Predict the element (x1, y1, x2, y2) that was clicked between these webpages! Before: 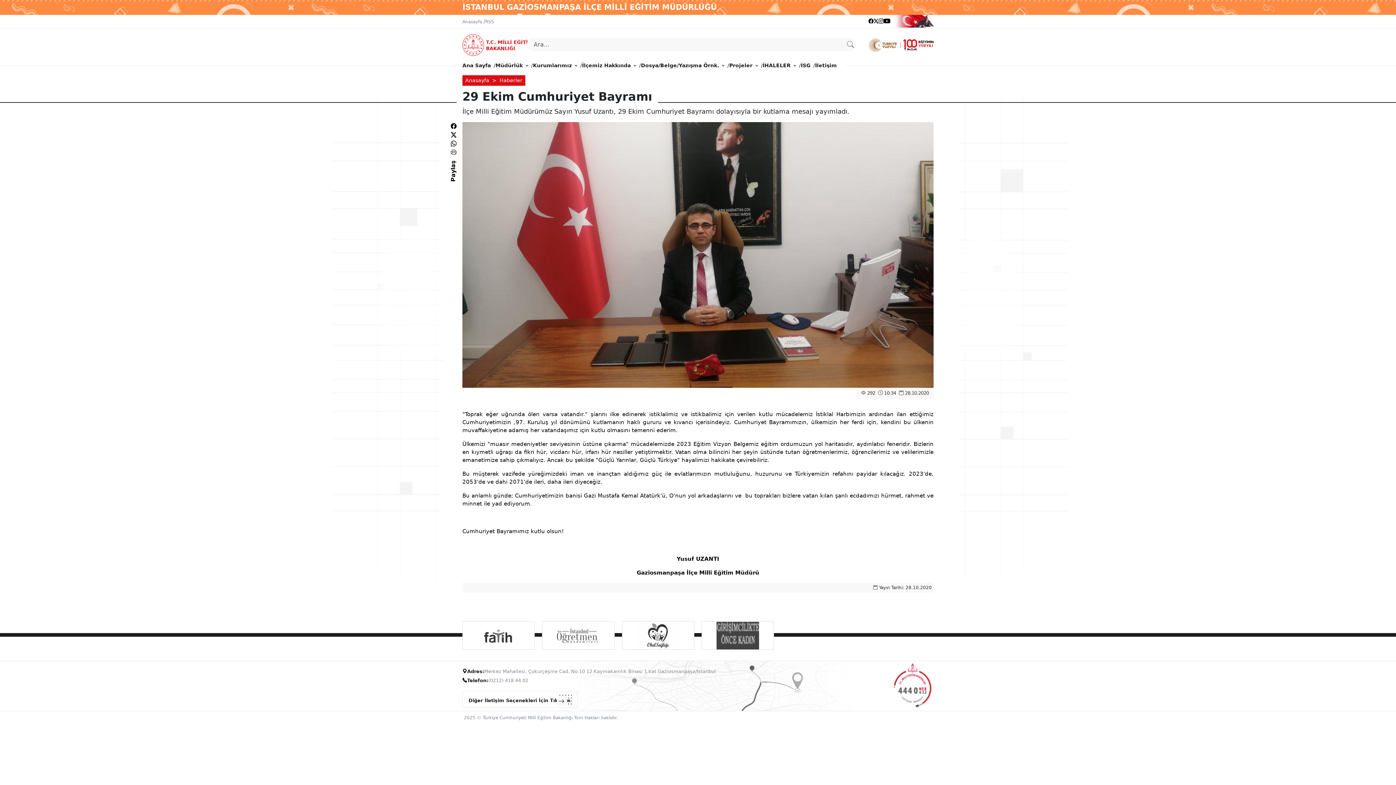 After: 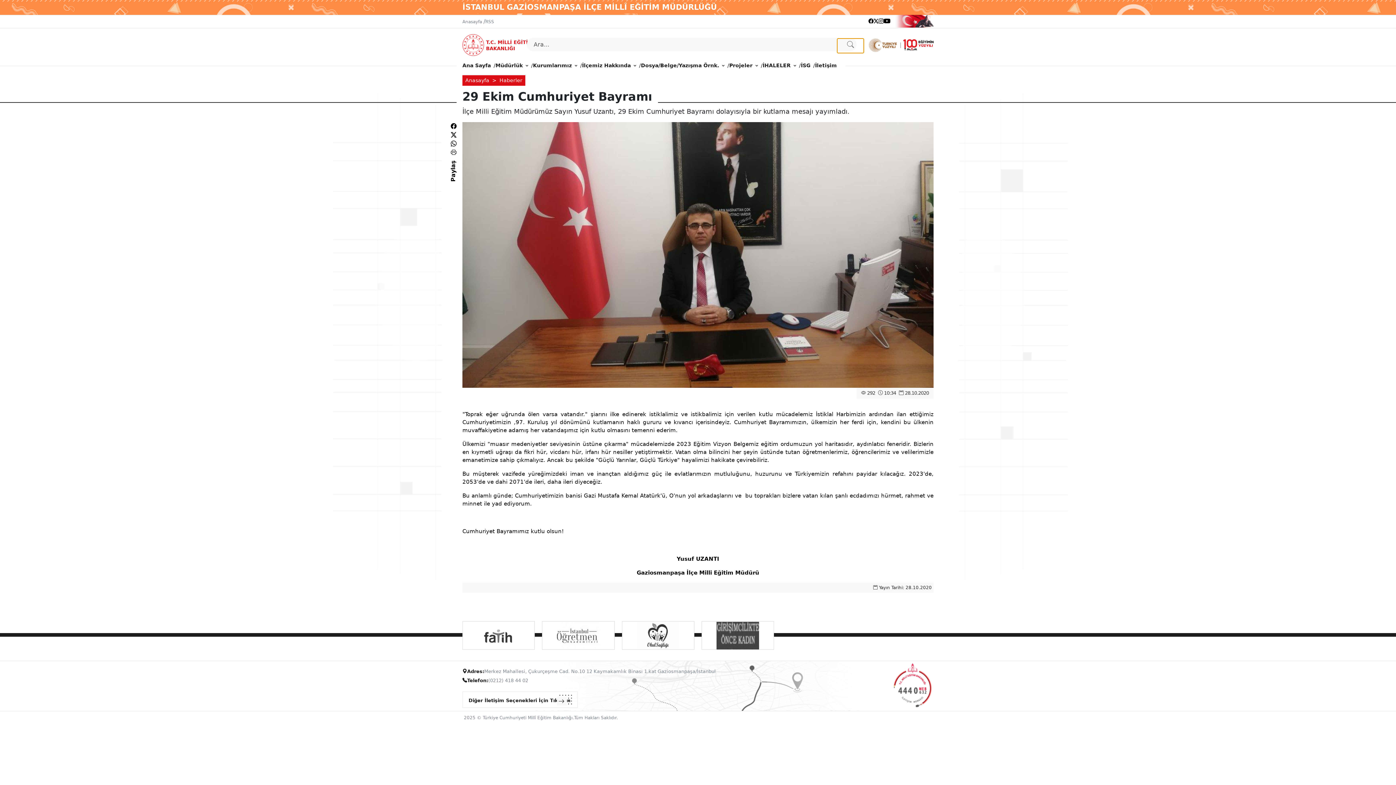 Action: bbox: (837, 38, 864, 53)